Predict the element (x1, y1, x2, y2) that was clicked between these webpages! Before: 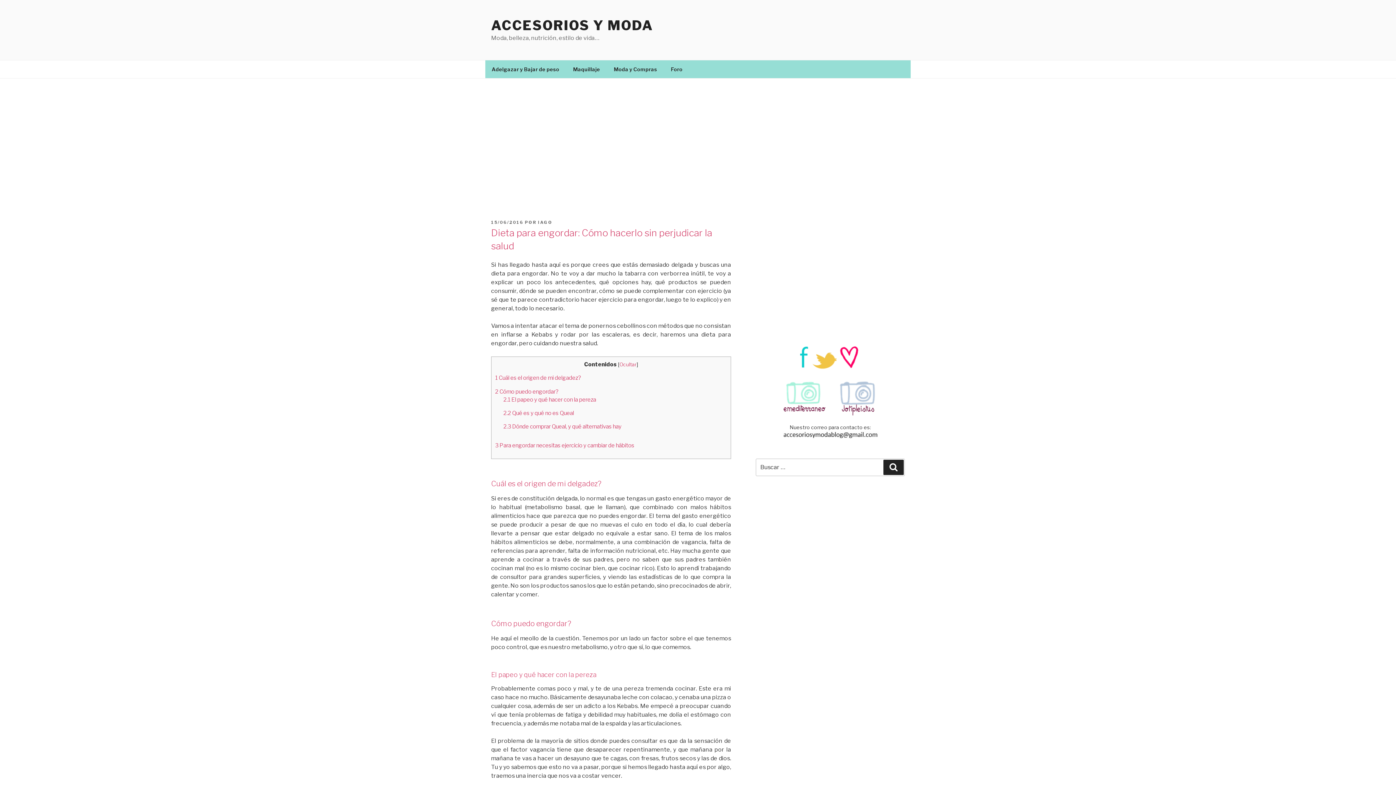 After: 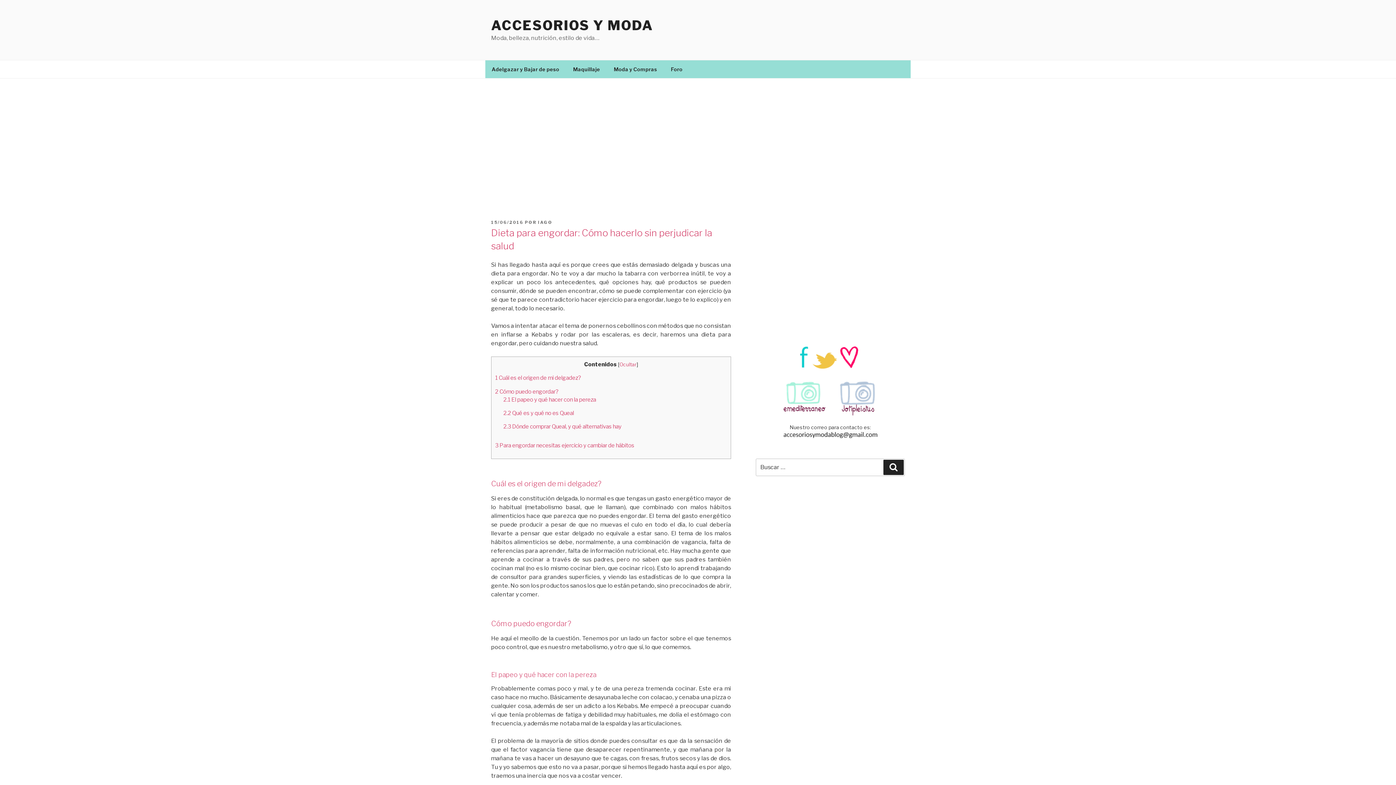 Action: label: 15/06/2016 bbox: (491, 220, 523, 225)